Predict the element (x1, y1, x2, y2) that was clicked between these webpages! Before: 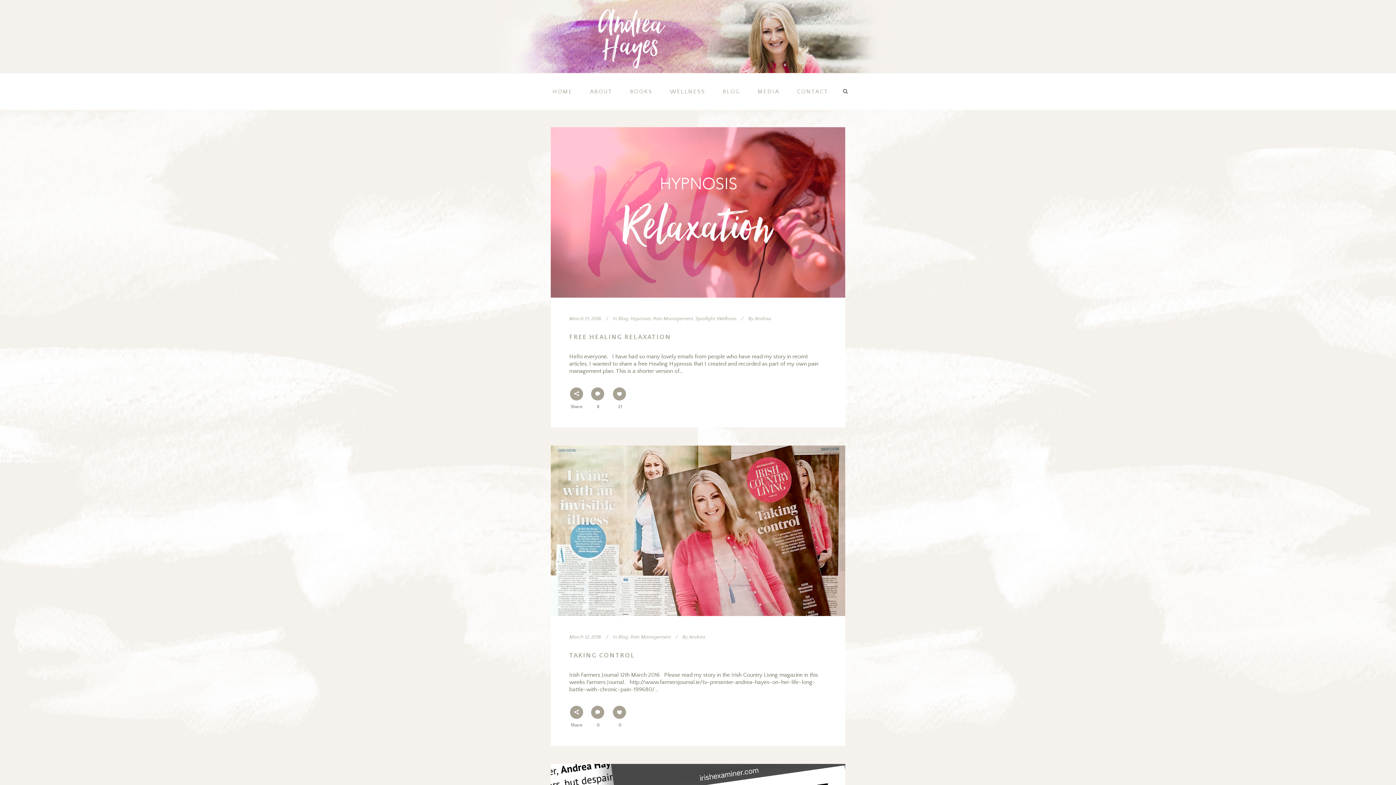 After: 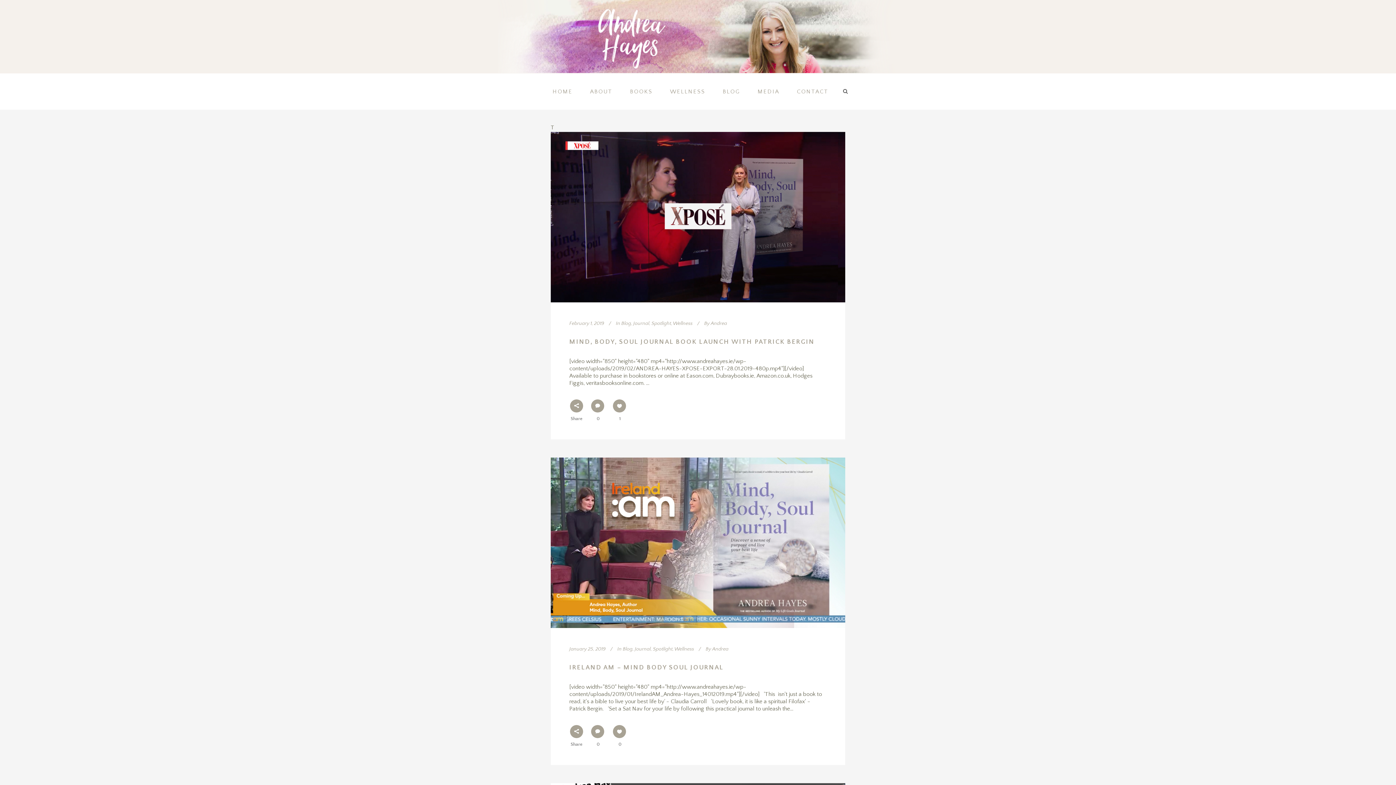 Action: bbox: (754, 315, 771, 321) label: Andrea